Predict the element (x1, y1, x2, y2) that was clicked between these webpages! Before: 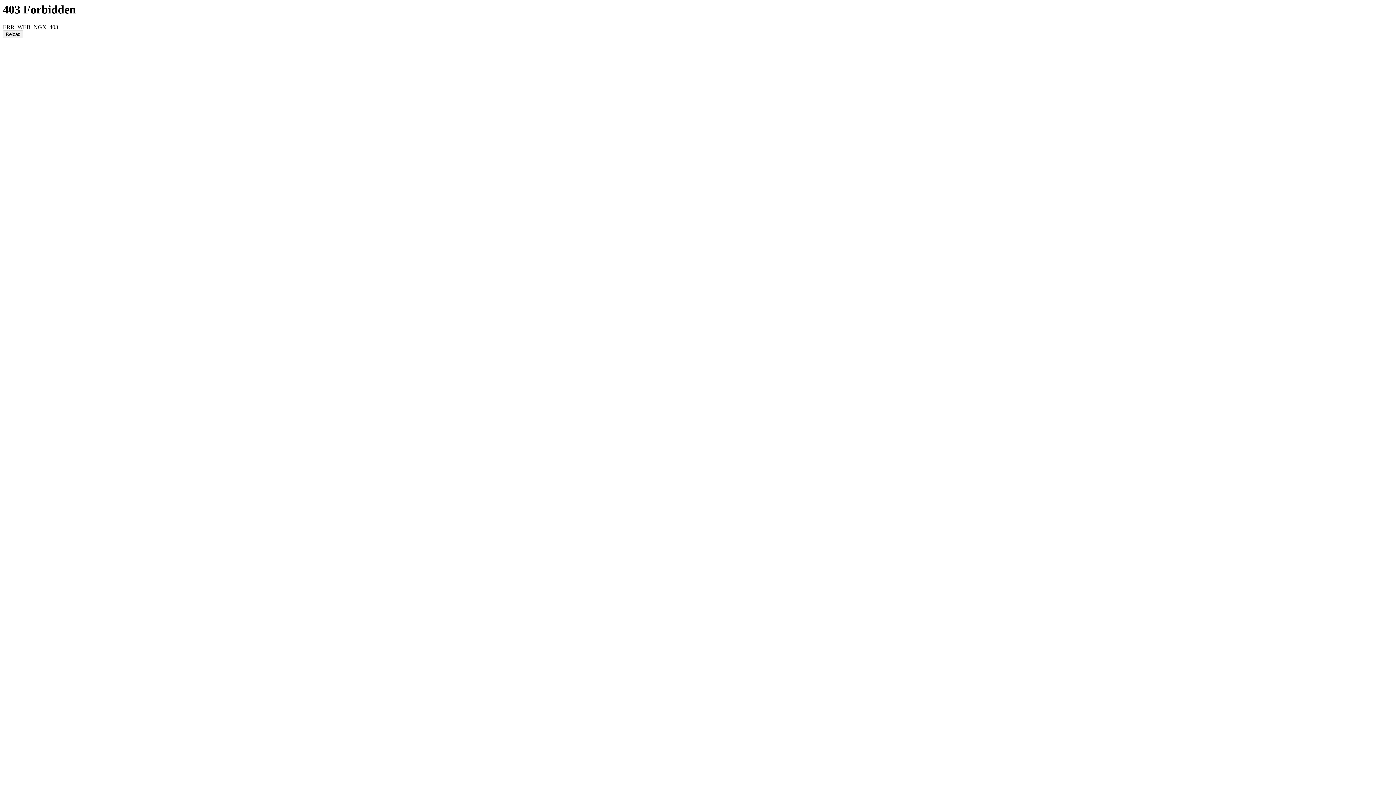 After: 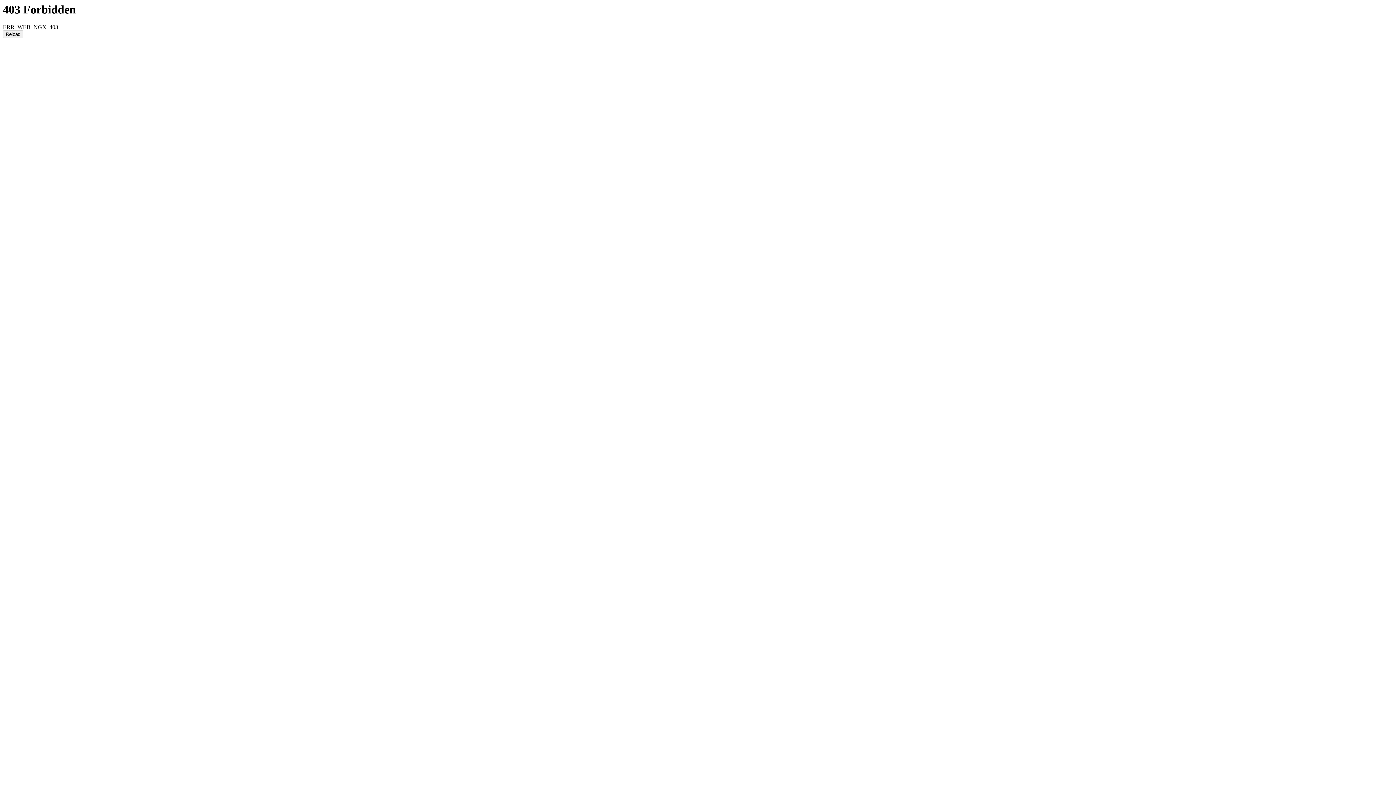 Action: label: Reload bbox: (2, 30, 23, 38)